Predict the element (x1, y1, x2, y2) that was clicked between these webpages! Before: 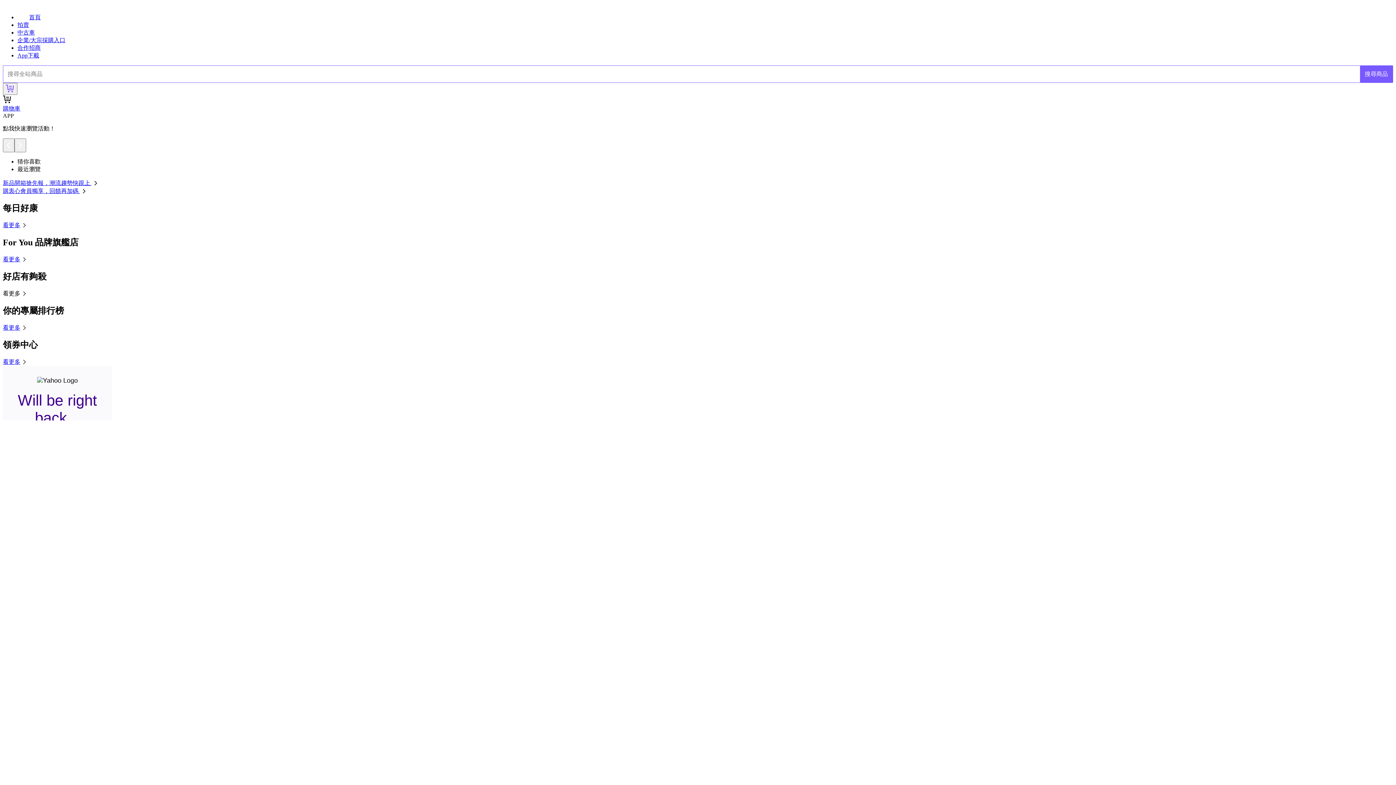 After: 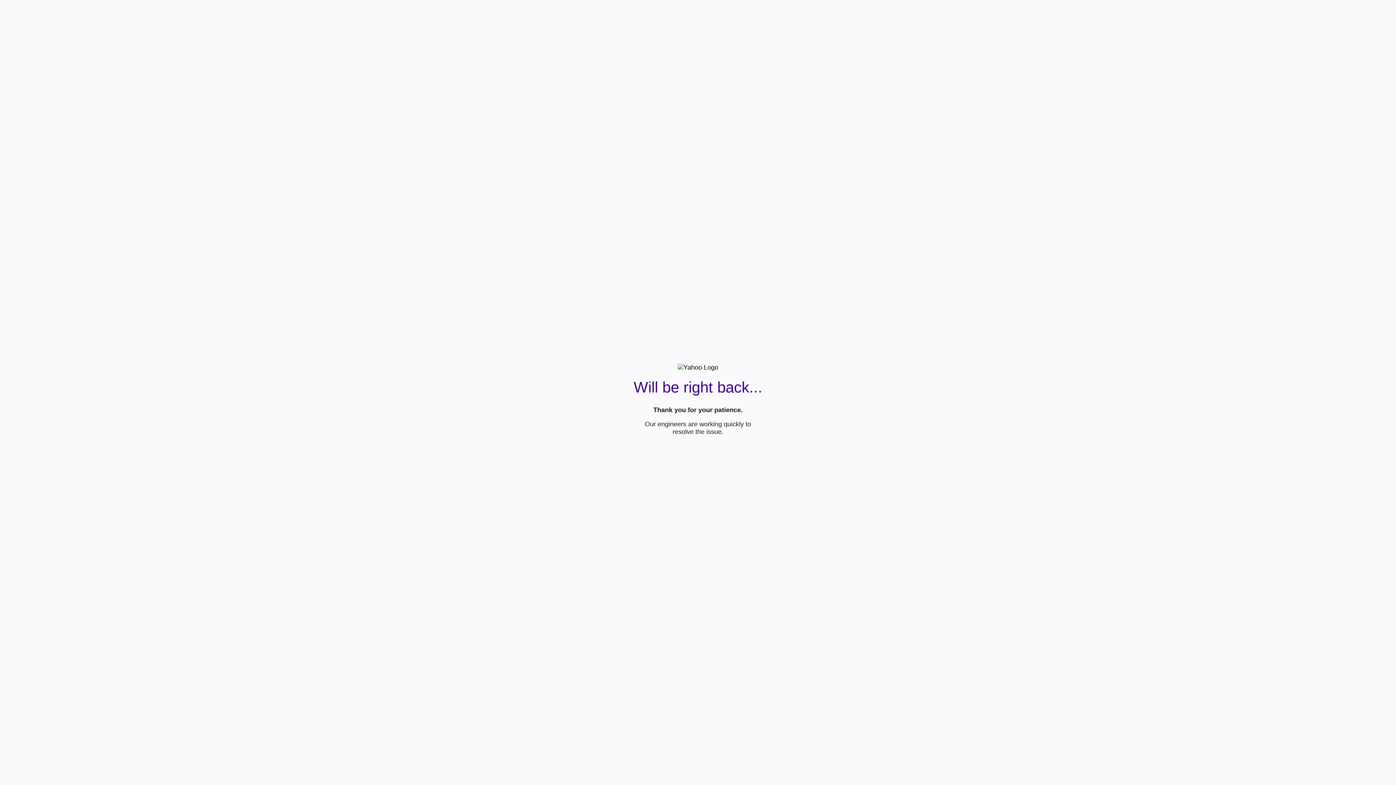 Action: label: 看更多 bbox: (2, 324, 28, 330)